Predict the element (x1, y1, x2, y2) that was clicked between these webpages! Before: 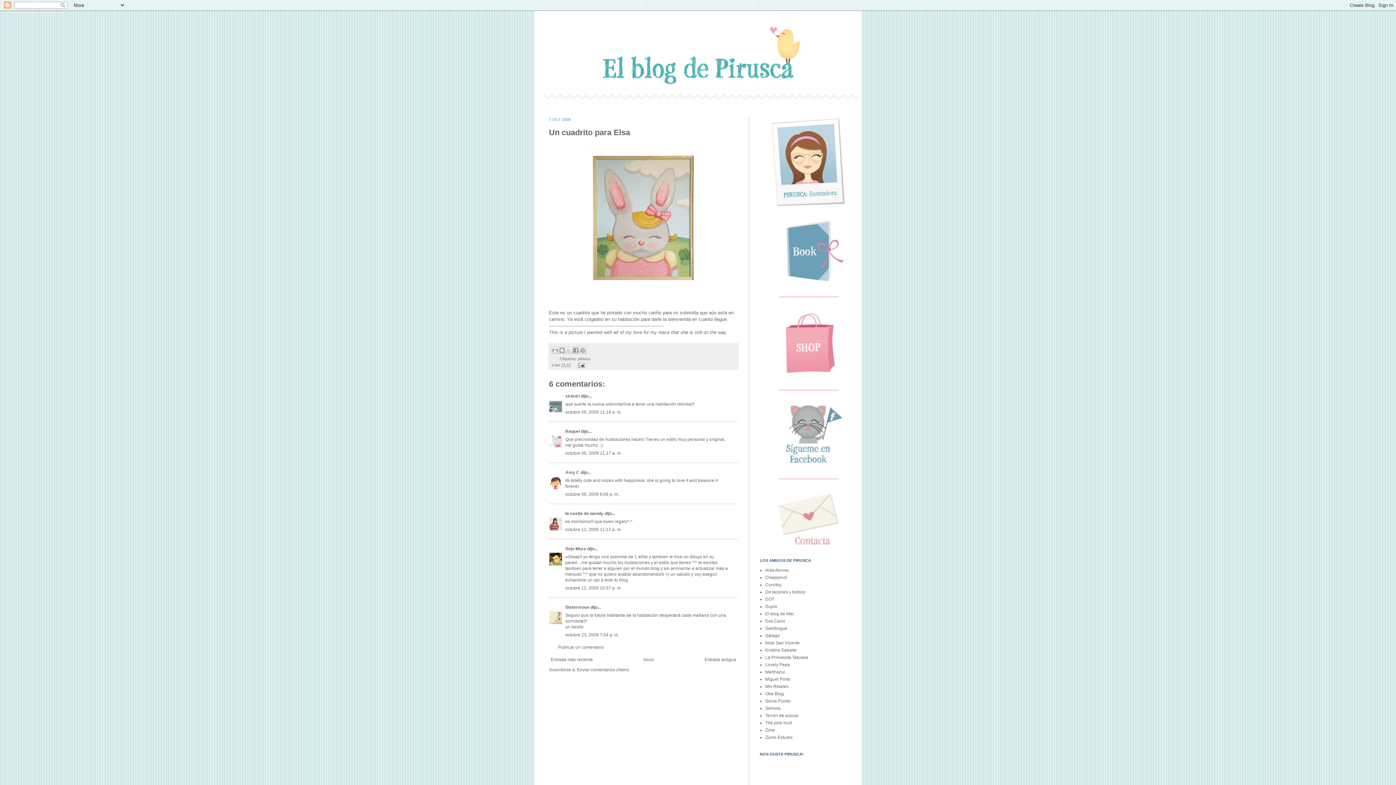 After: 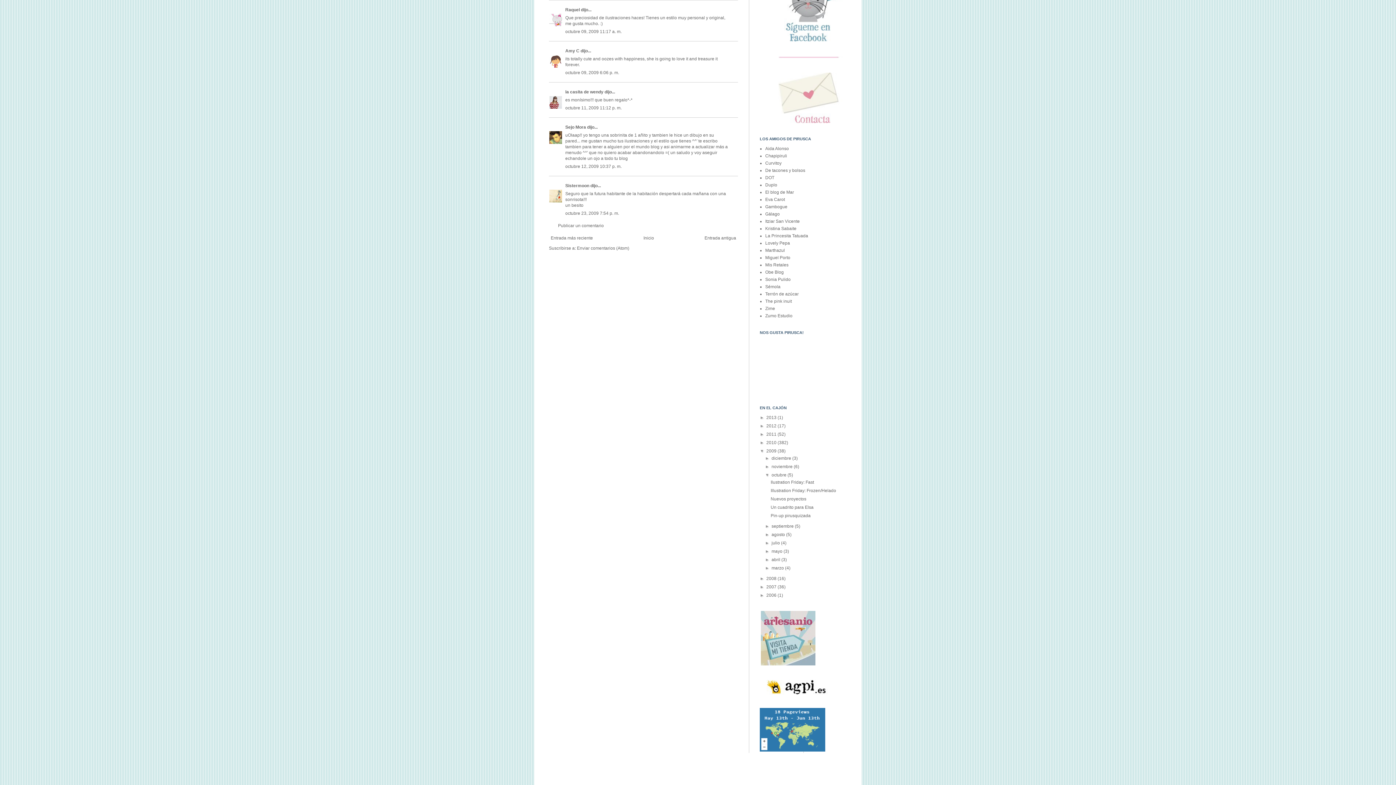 Action: label: octubre 09, 2009 11:17 a. m. bbox: (565, 450, 621, 456)